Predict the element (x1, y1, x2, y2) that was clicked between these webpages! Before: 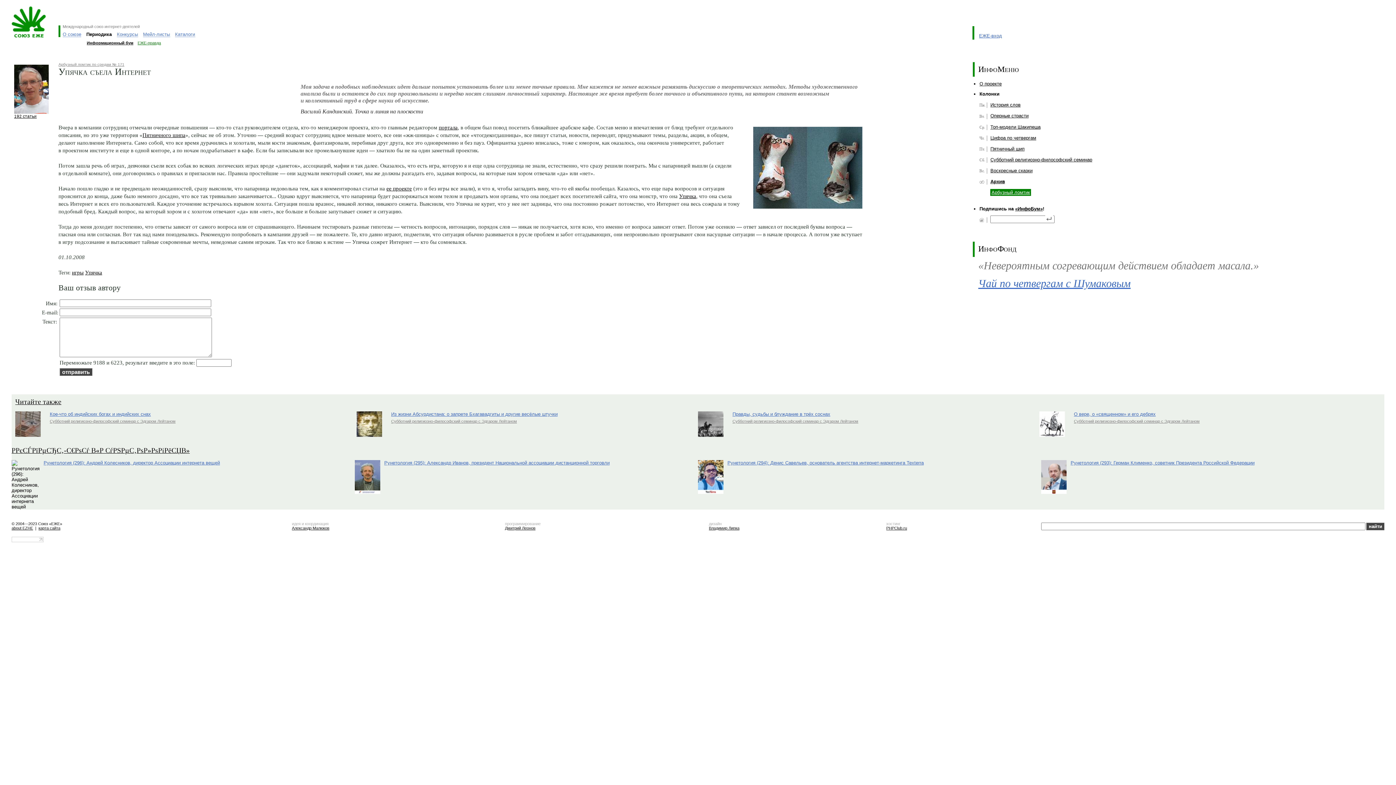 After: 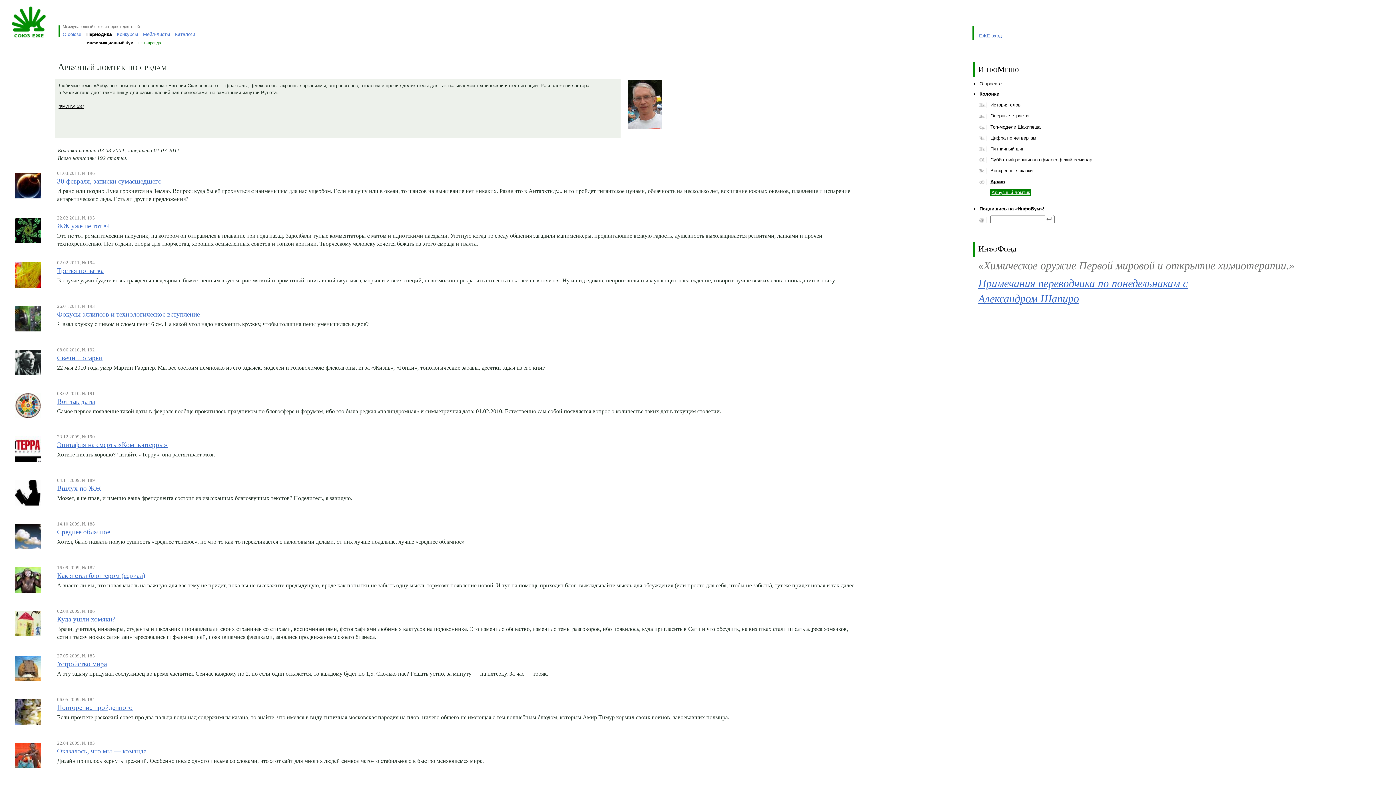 Action: bbox: (14, 109, 48, 114)